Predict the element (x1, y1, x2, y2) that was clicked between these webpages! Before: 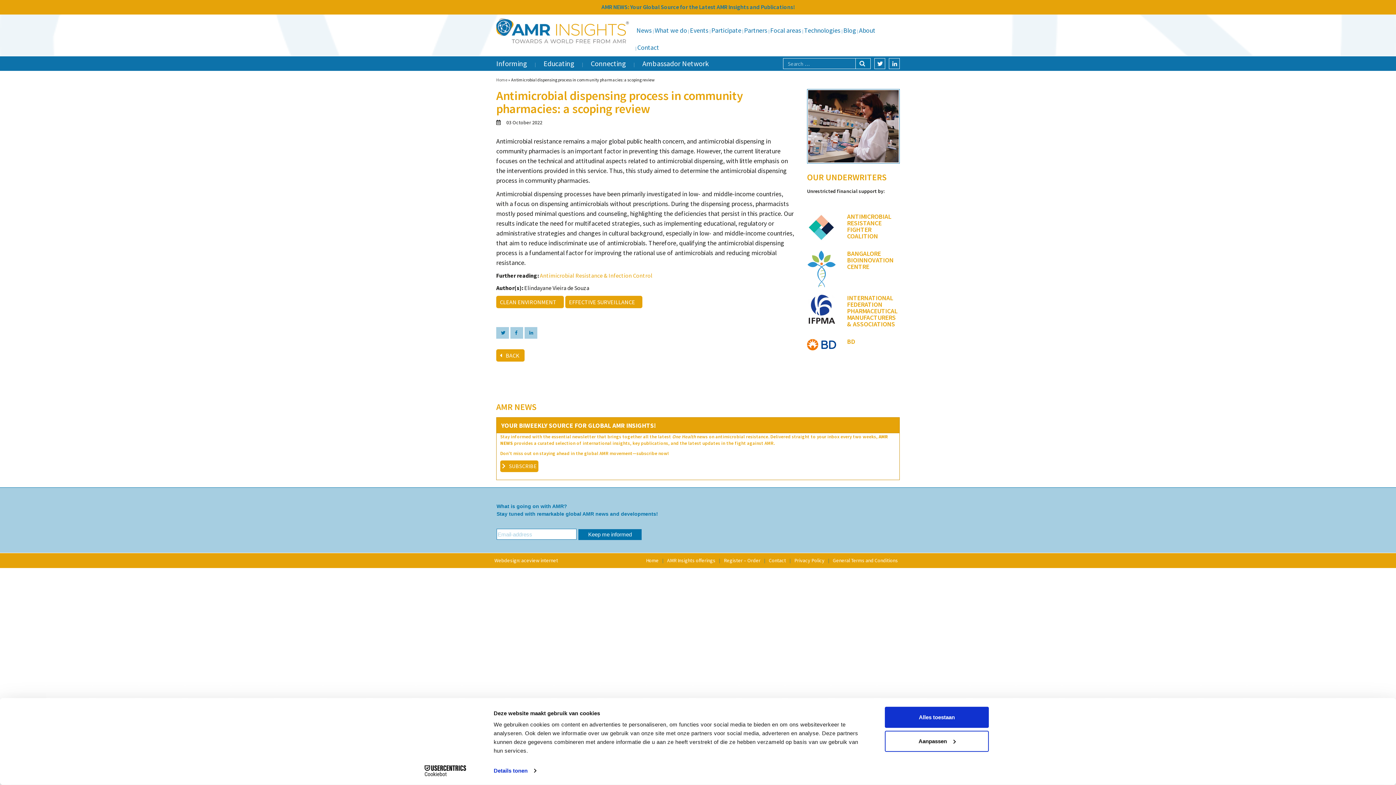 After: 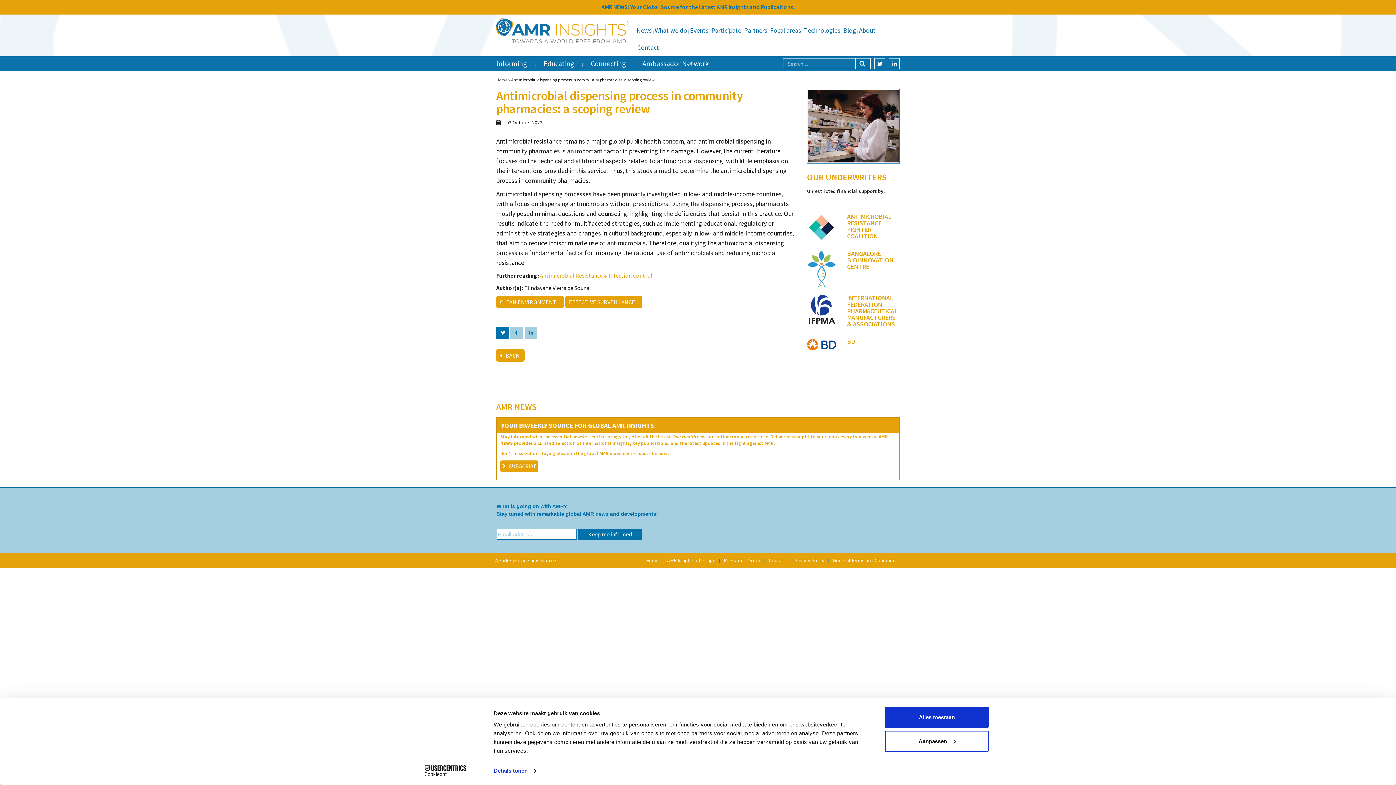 Action: bbox: (496, 327, 509, 338)